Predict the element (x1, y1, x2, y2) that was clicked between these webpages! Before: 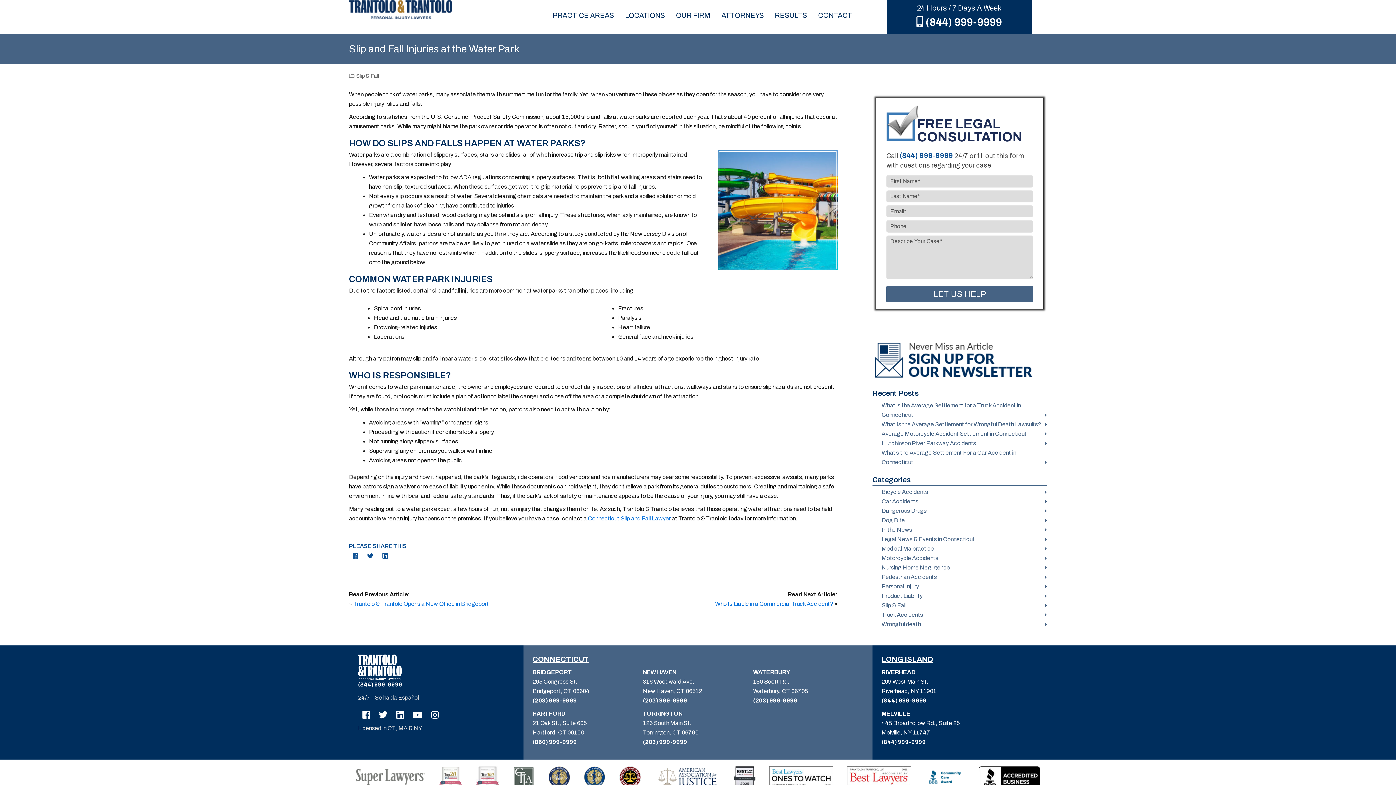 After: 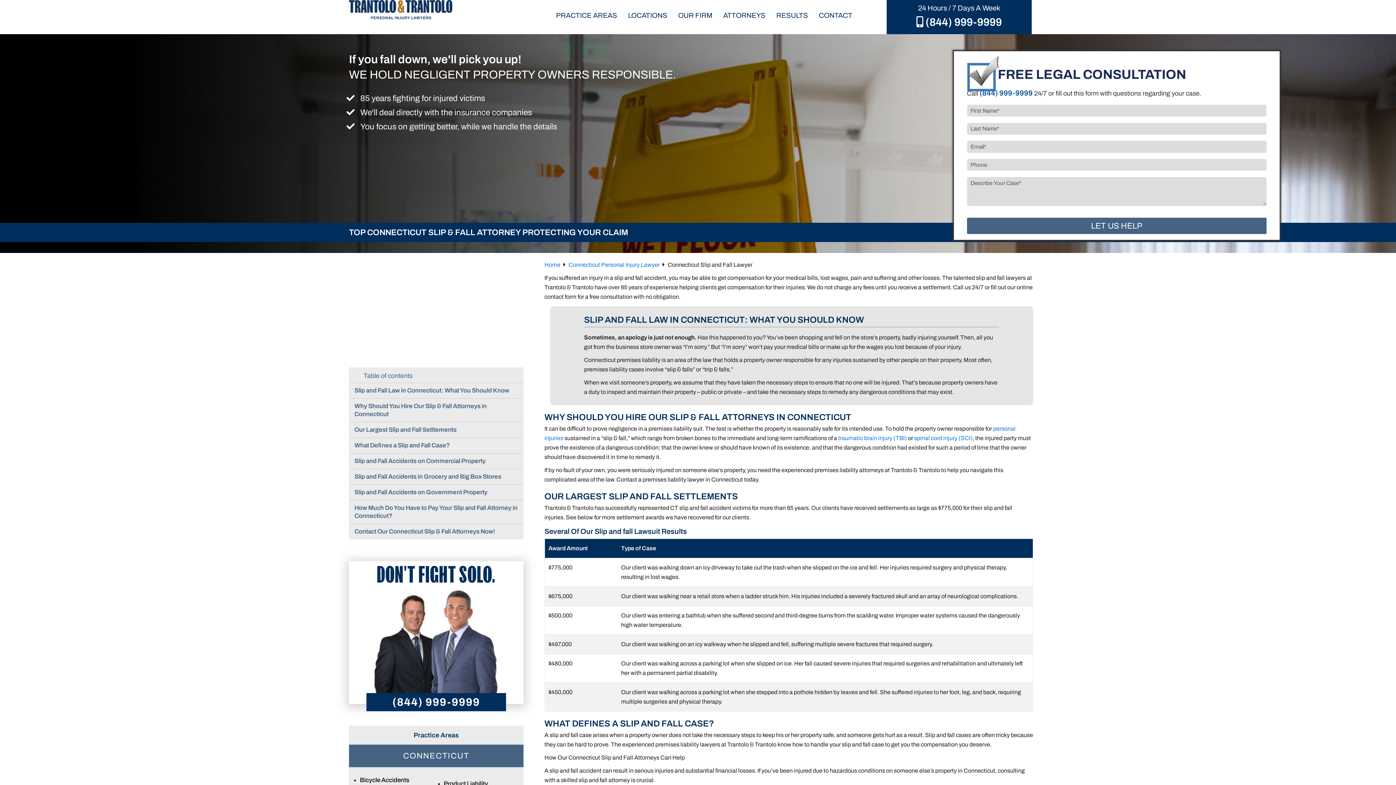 Action: label: Connecticut Slip and Fall Lawyer bbox: (588, 515, 670, 521)